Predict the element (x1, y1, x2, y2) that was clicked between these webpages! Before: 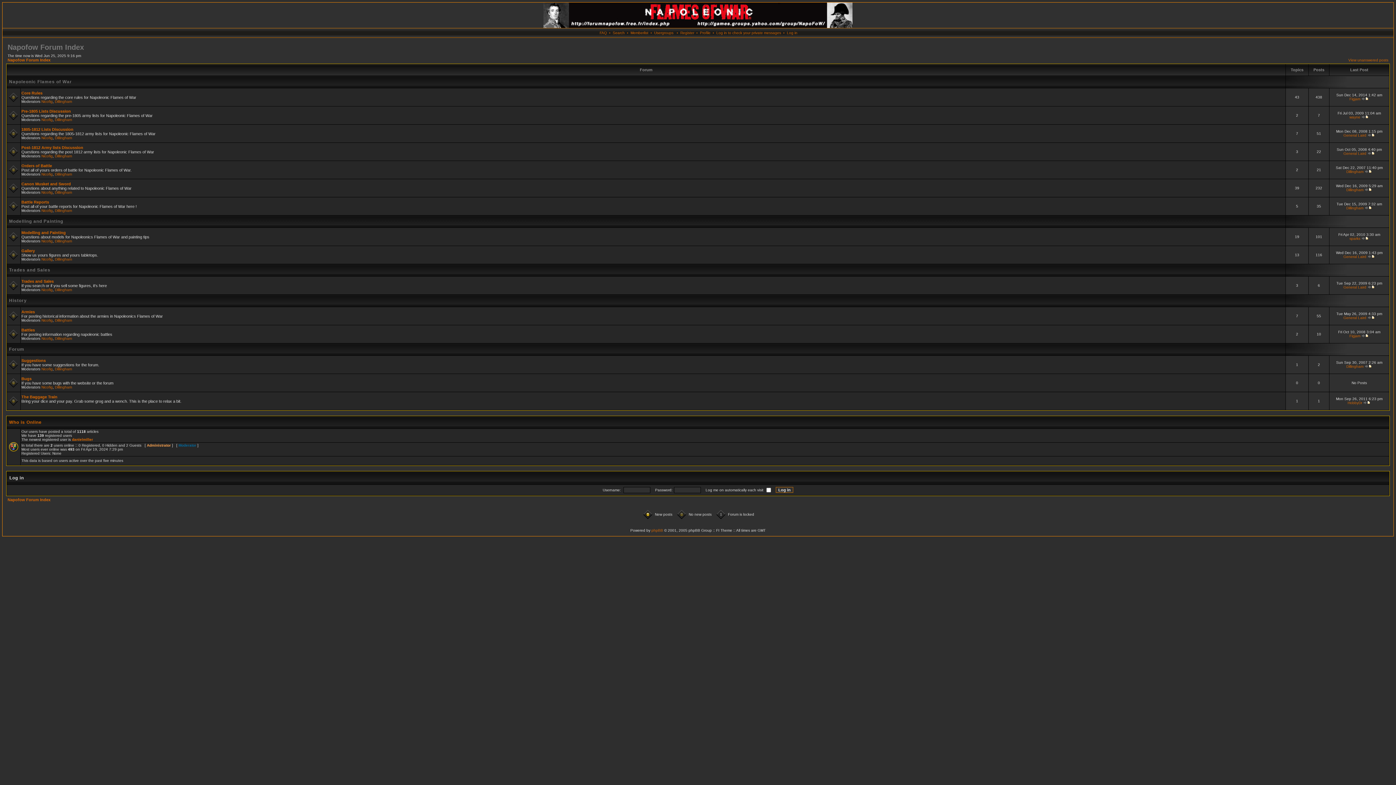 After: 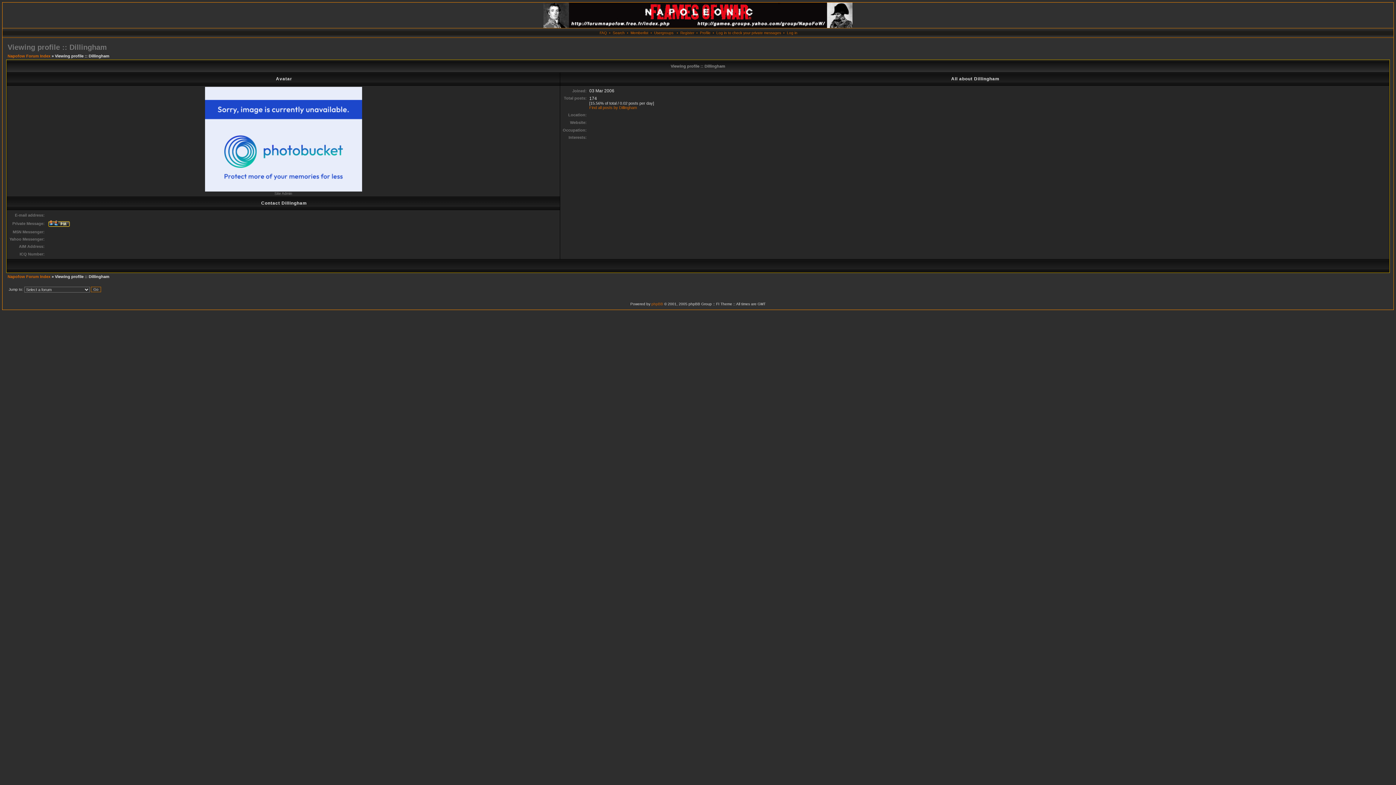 Action: label: Dillingham bbox: (54, 154, 72, 158)